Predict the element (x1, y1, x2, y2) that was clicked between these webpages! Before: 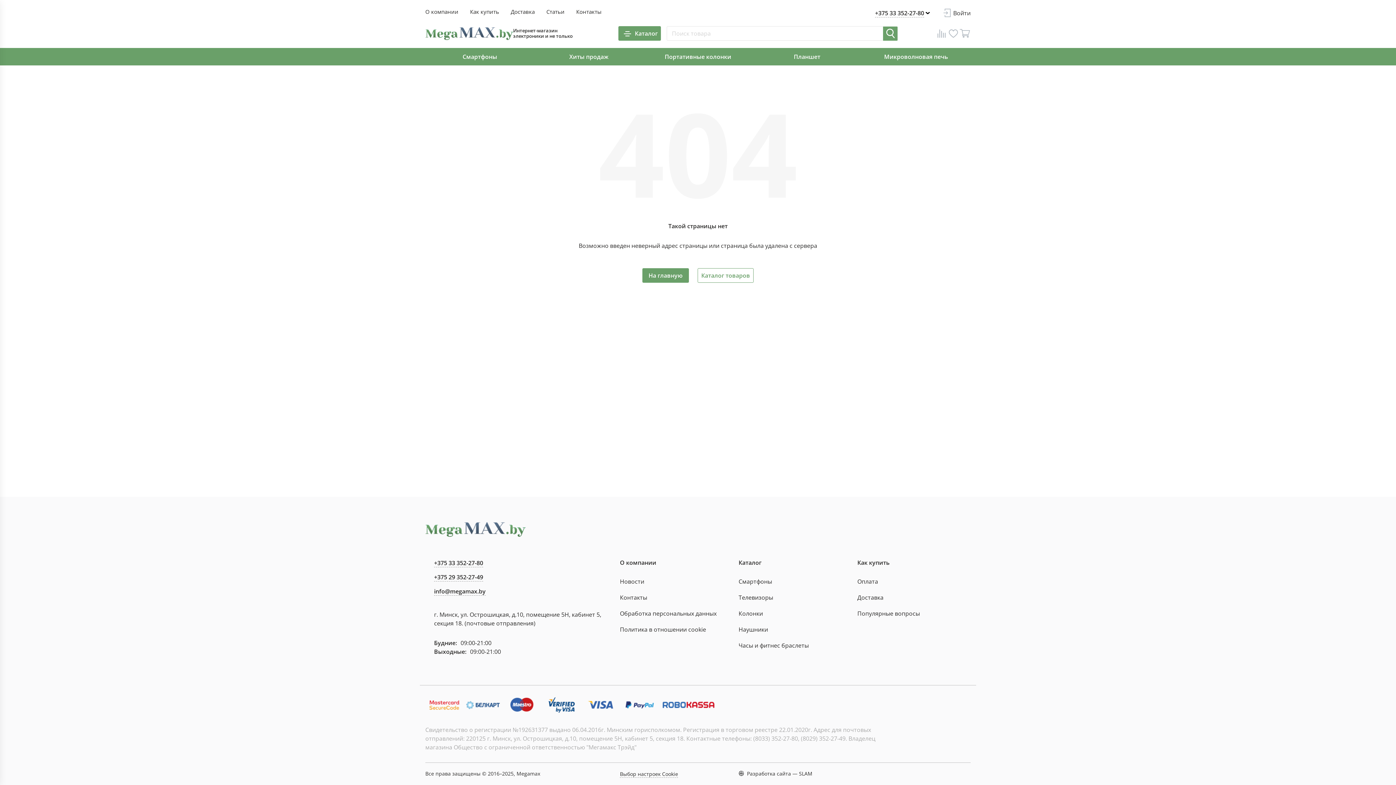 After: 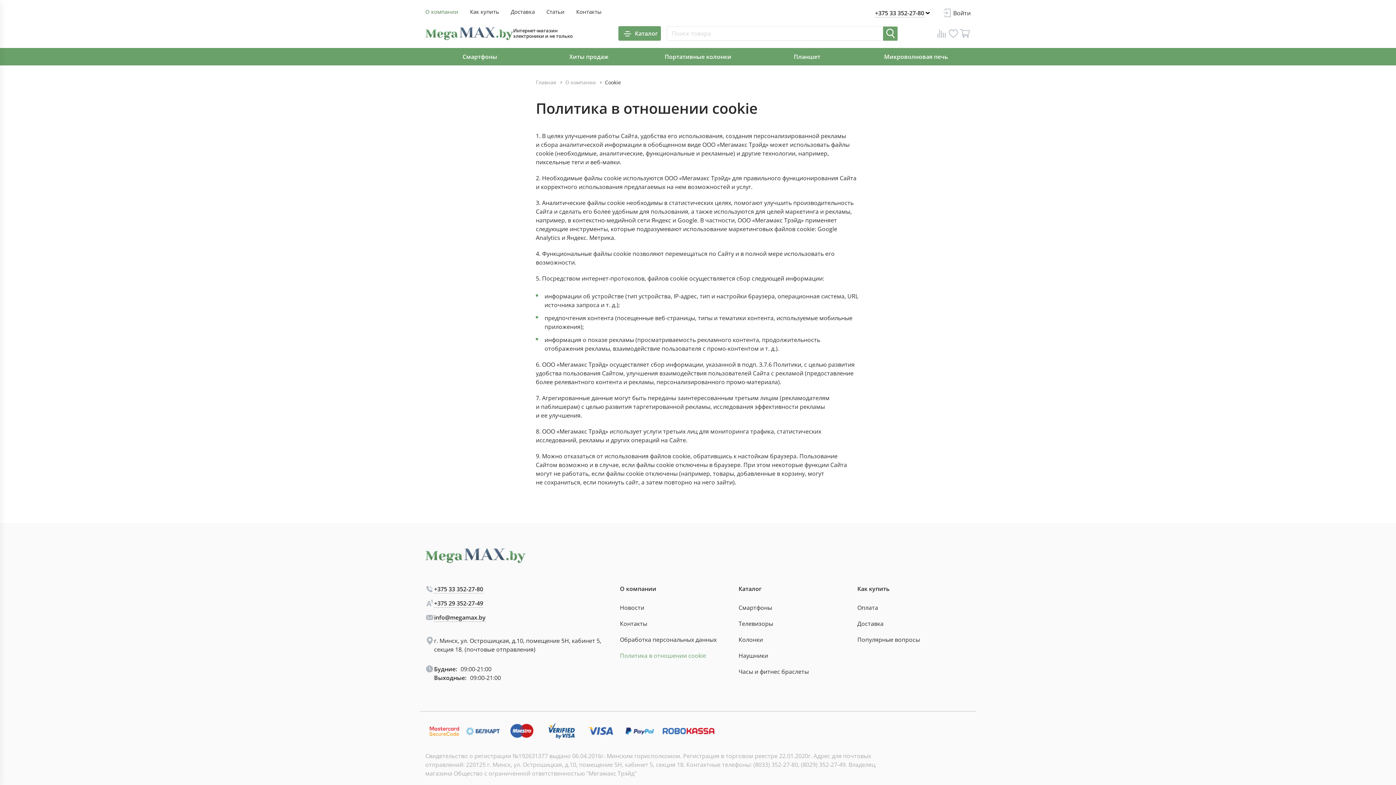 Action: bbox: (620, 646, 706, 654) label: Политика в отношении cookie